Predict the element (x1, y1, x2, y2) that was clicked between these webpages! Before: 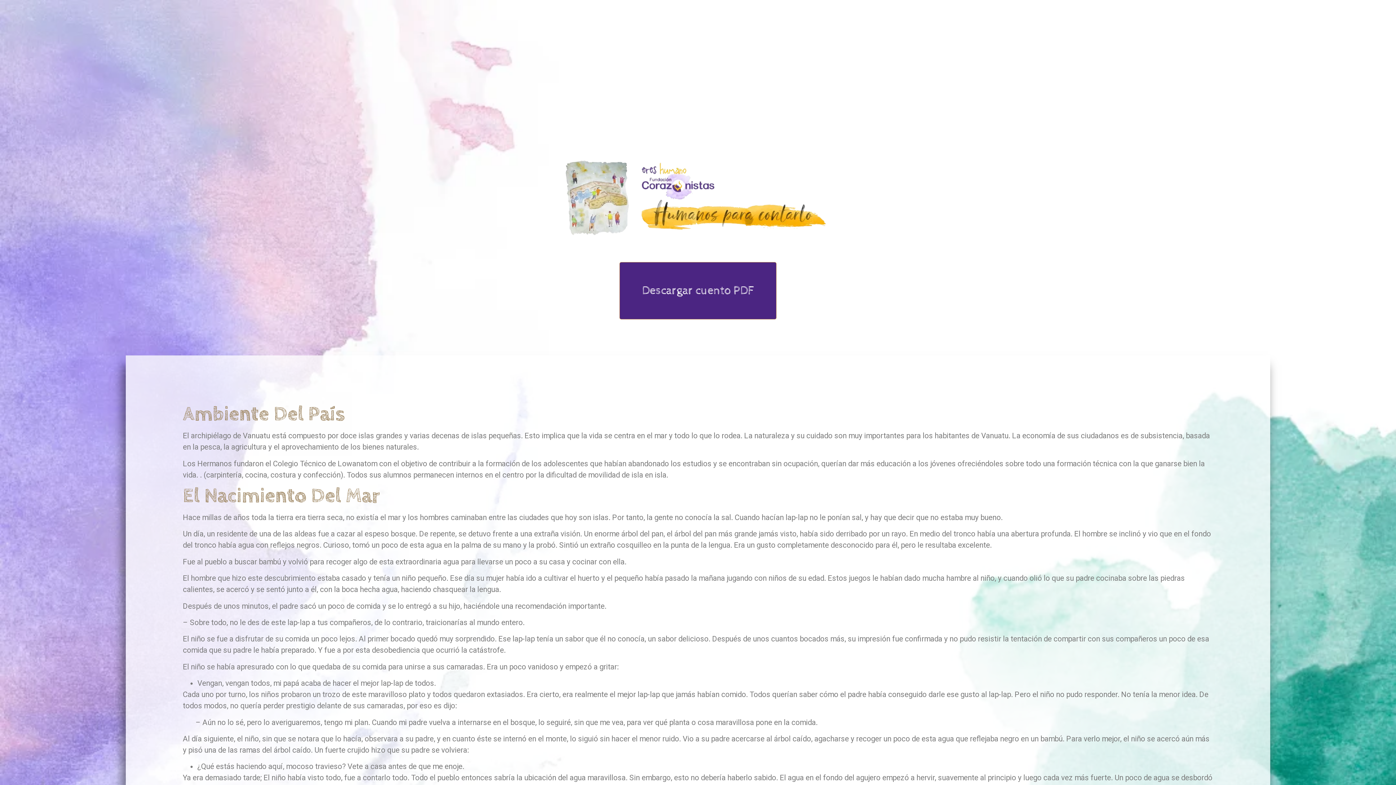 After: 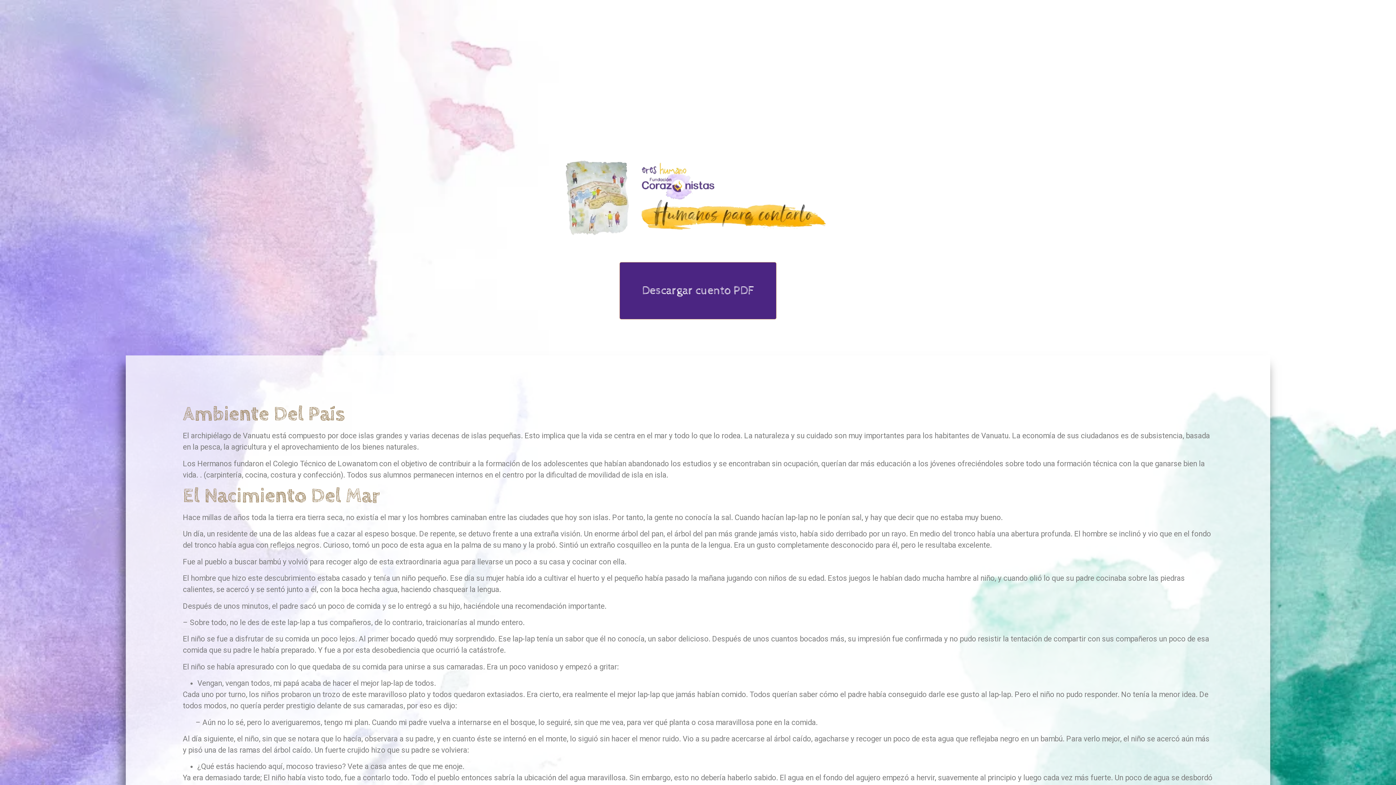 Action: bbox: (619, 262, 776, 319) label: Descargar cuento PDF